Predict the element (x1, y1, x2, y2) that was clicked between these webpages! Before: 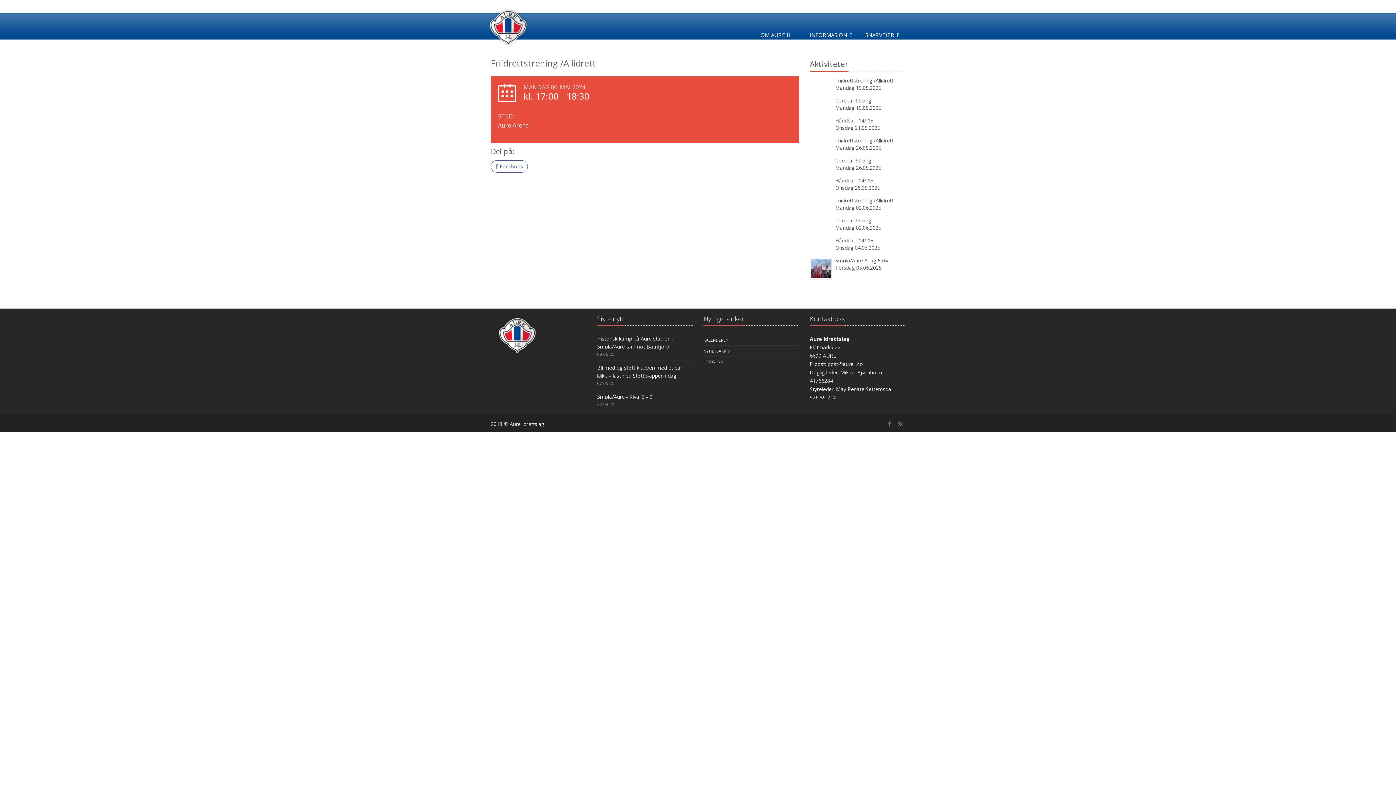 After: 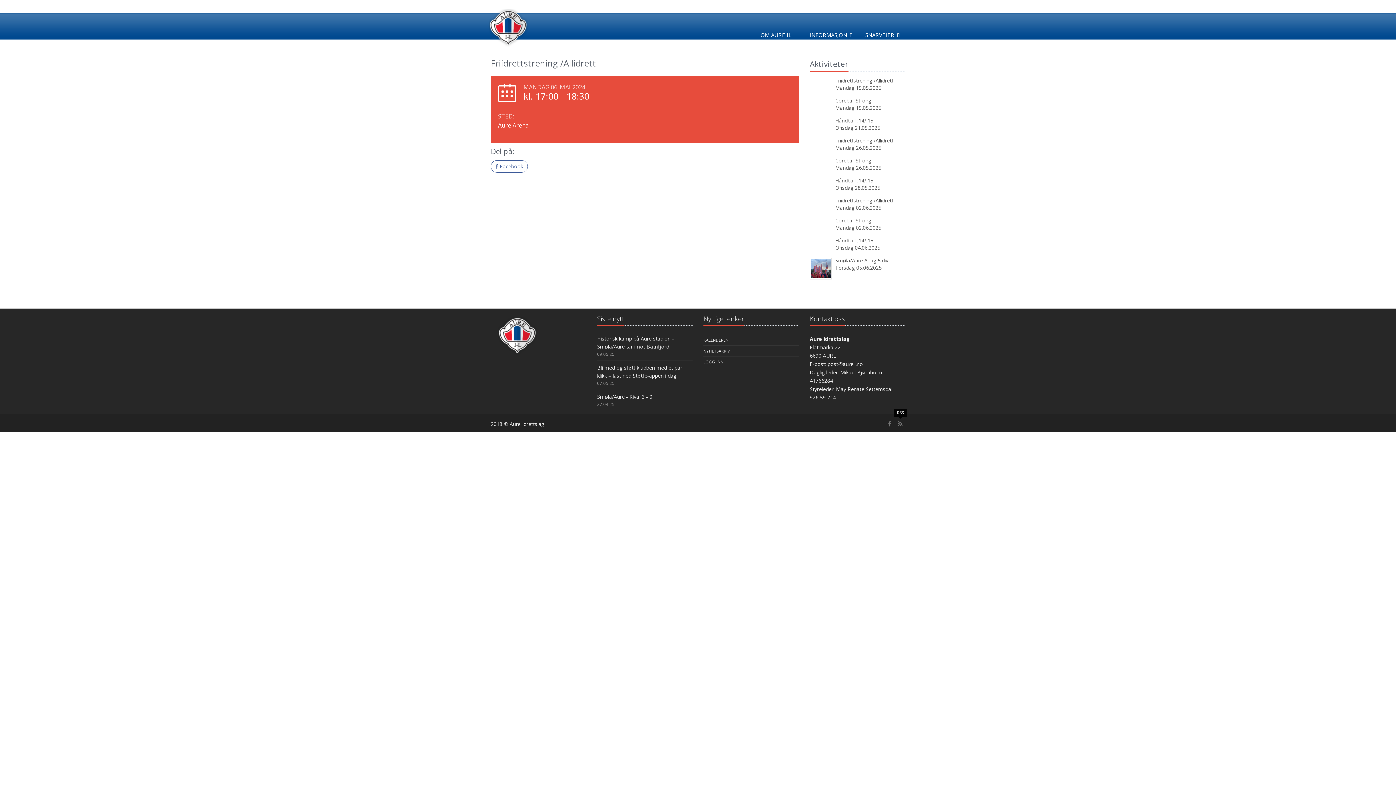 Action: bbox: (898, 420, 902, 428)